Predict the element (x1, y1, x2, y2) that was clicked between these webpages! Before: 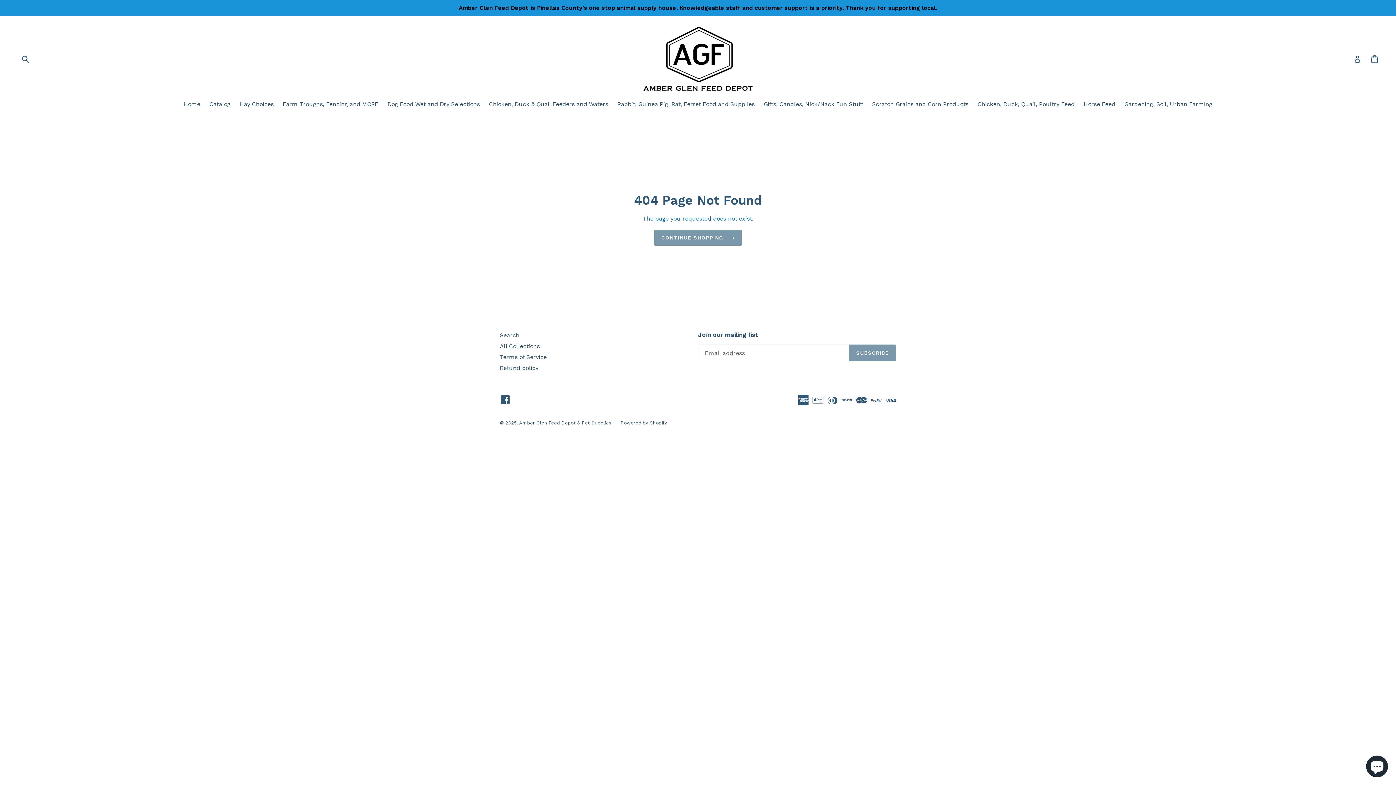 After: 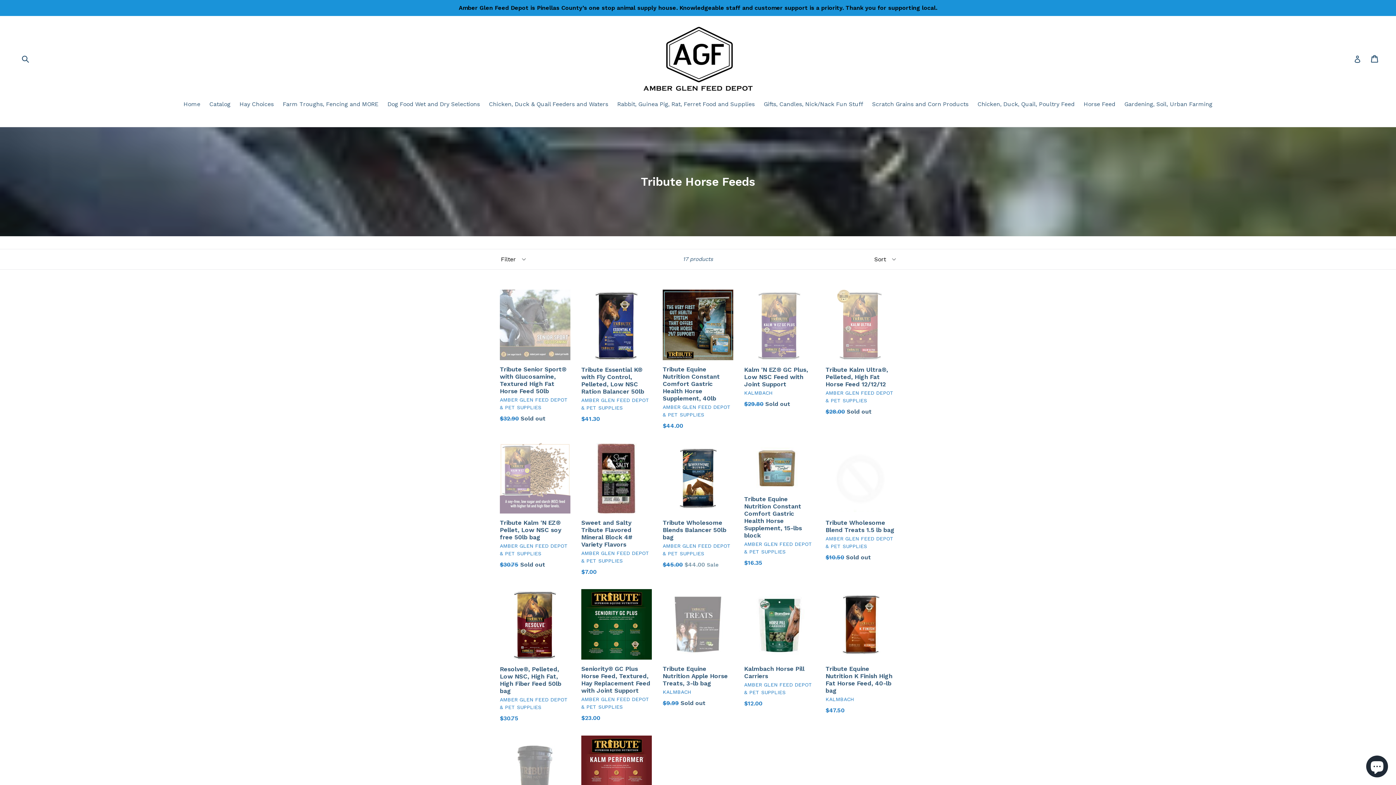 Action: bbox: (1080, 100, 1119, 109) label: Horse Feed